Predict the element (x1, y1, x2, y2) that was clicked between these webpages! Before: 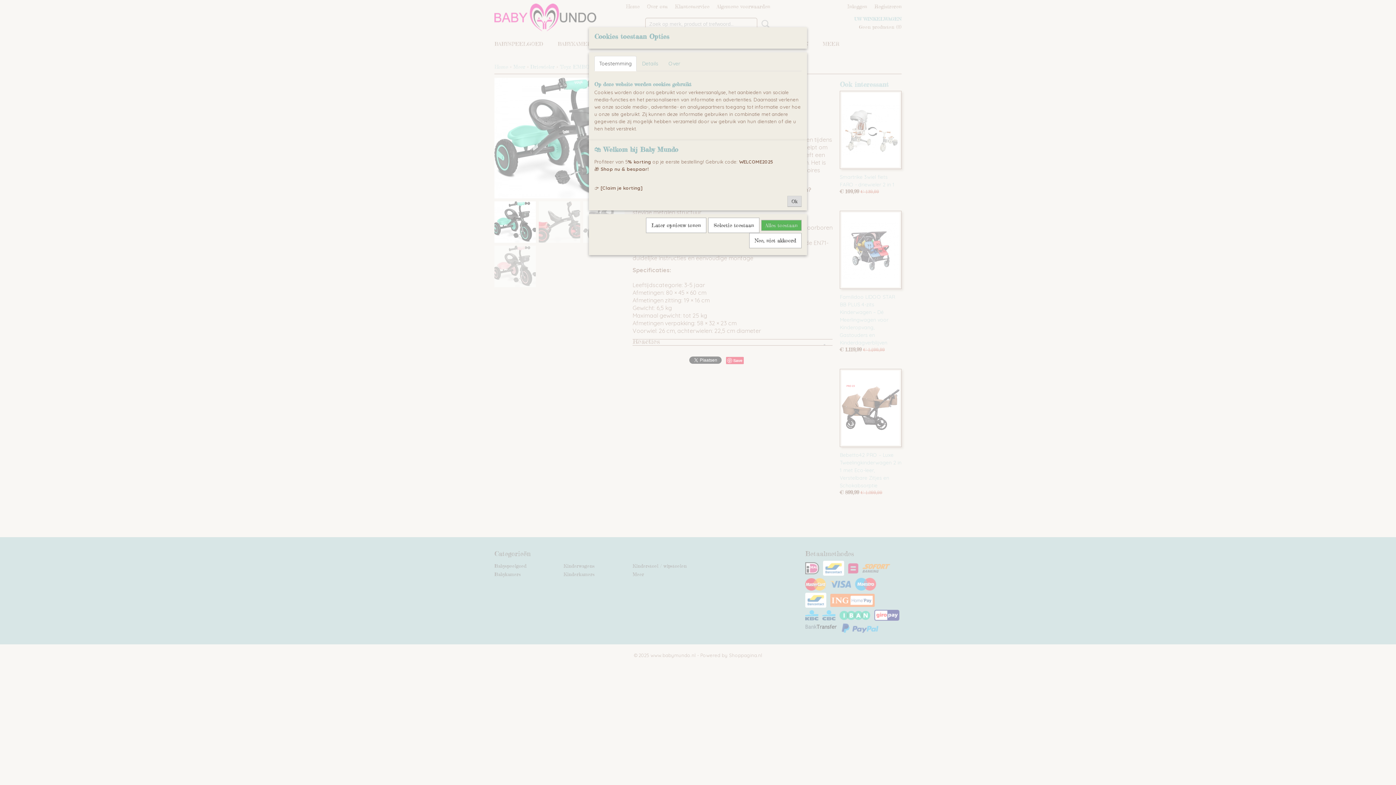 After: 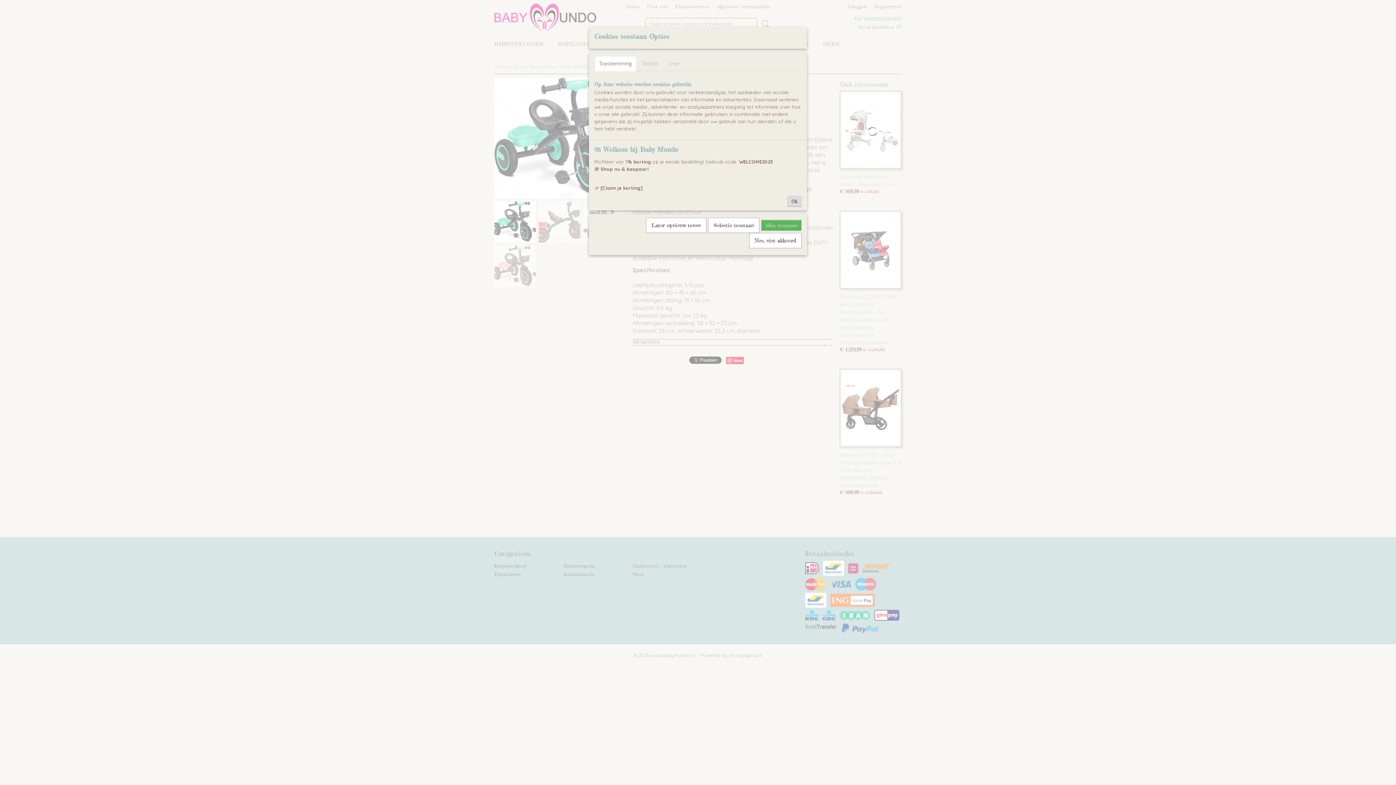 Action: label: Toestemming bbox: (594, 56, 636, 71)